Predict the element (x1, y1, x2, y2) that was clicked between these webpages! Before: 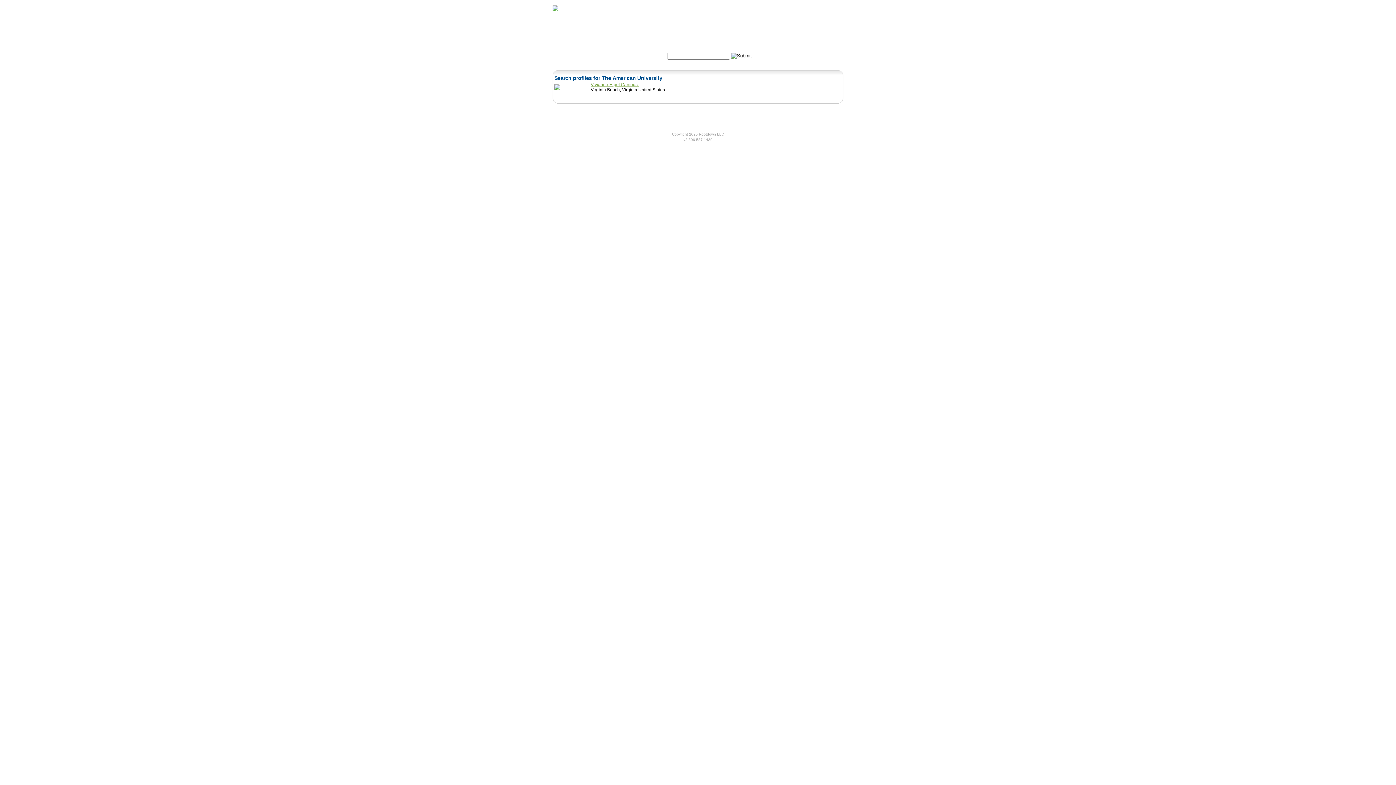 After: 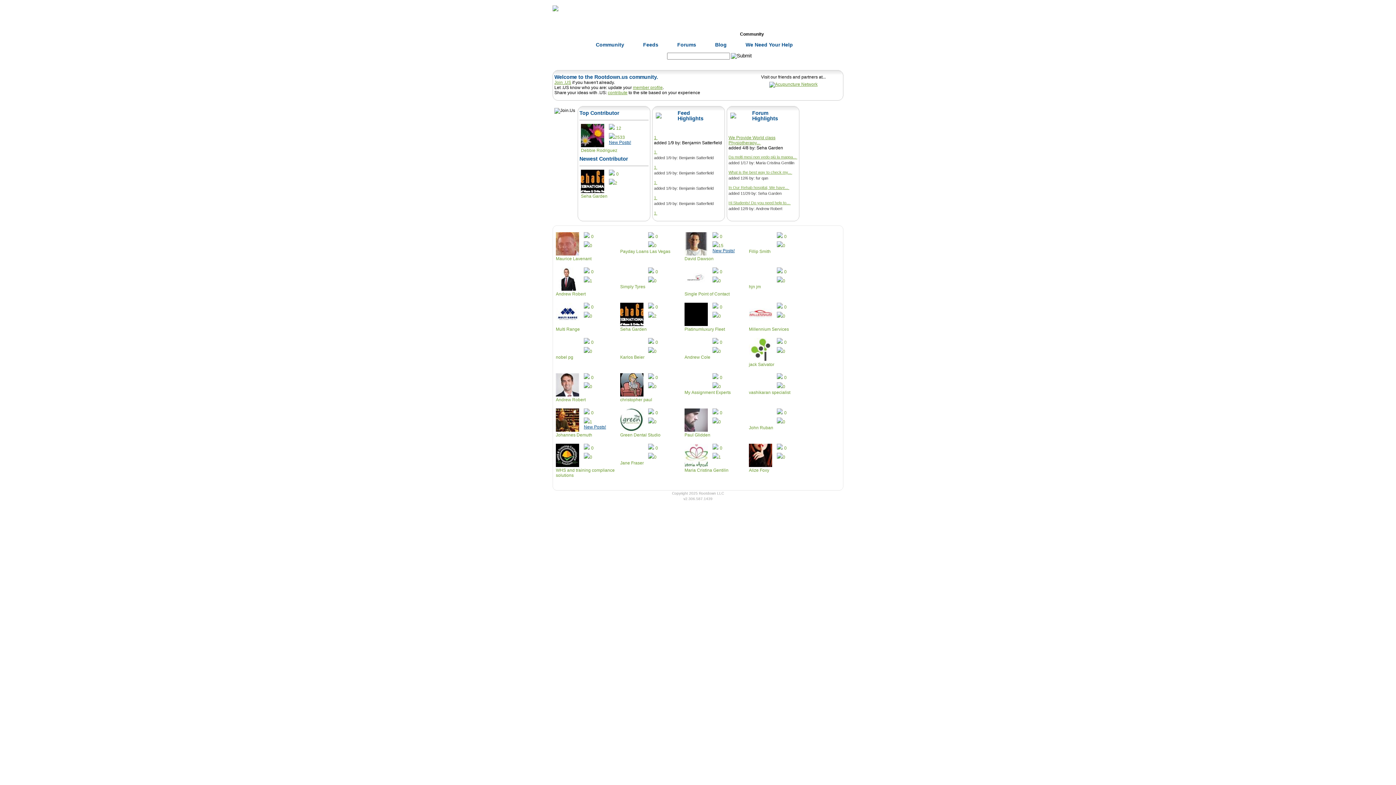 Action: bbox: (732, 28, 771, 40) label: Community